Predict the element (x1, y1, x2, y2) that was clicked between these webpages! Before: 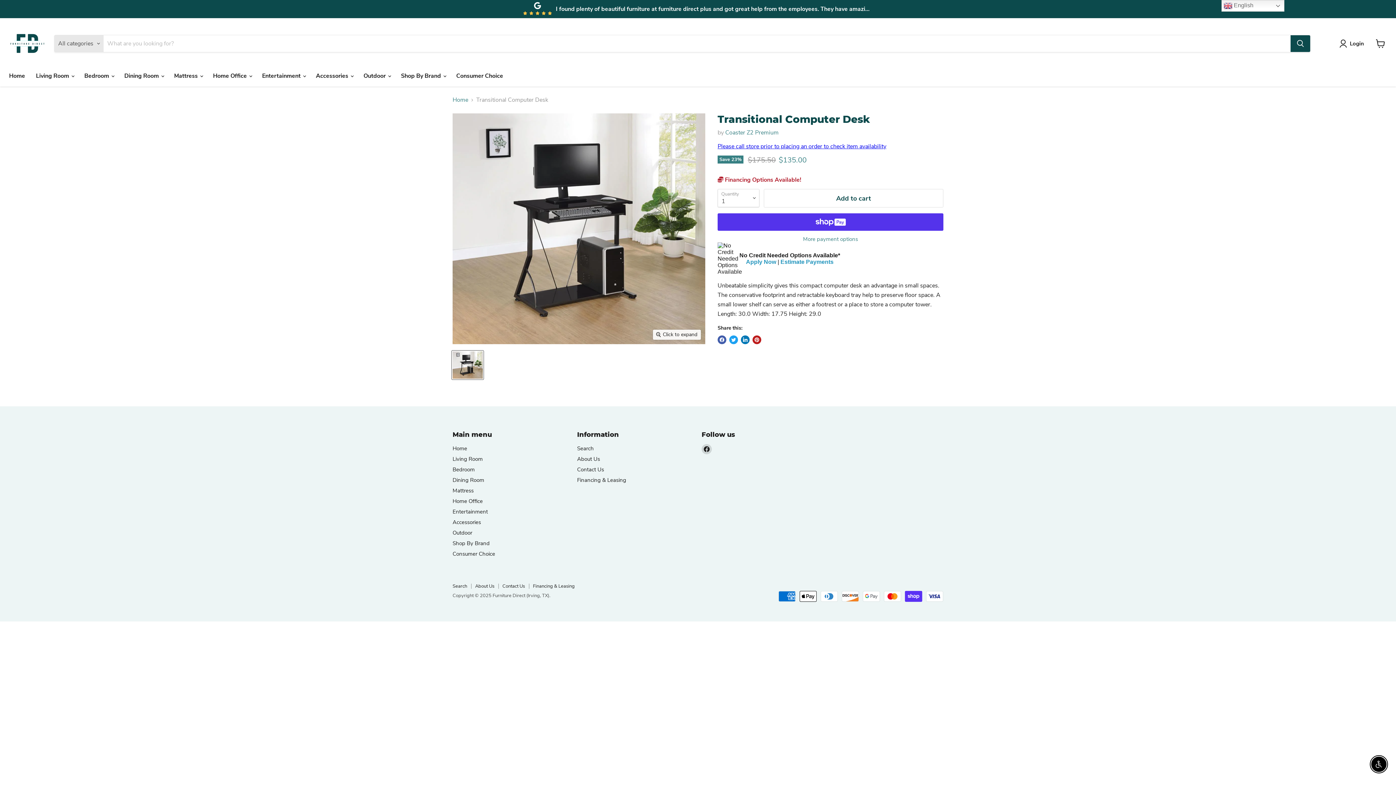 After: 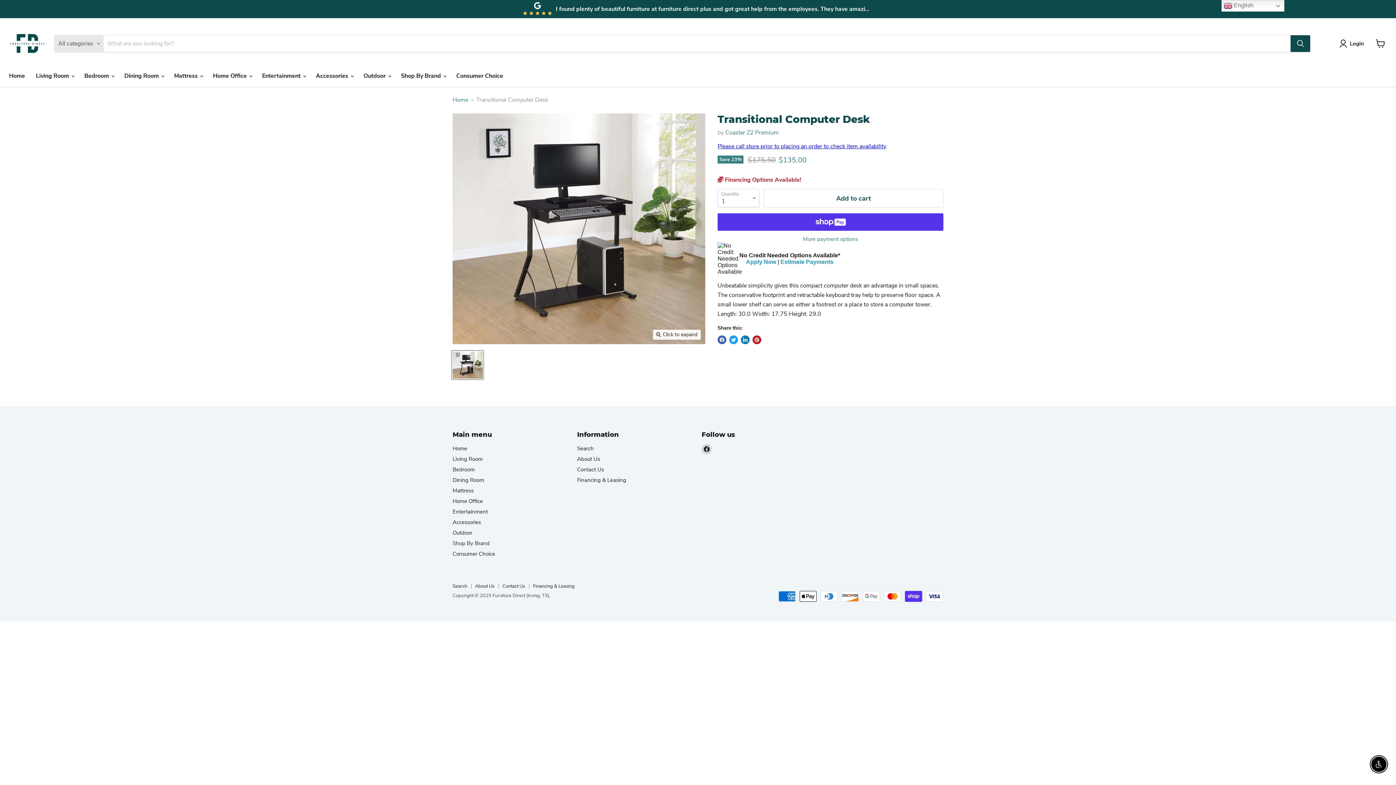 Action: label: Shop By Brand bbox: (452, 539, 489, 547)